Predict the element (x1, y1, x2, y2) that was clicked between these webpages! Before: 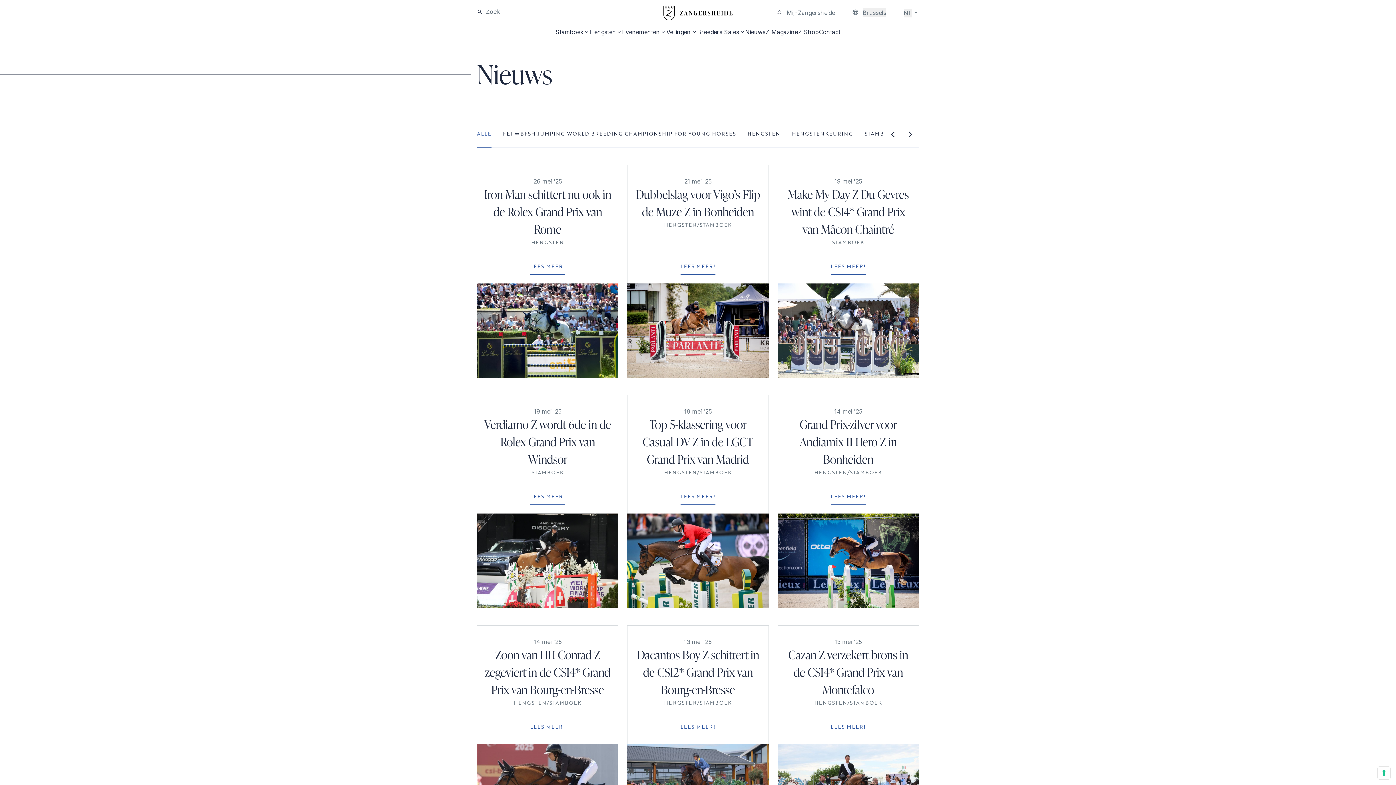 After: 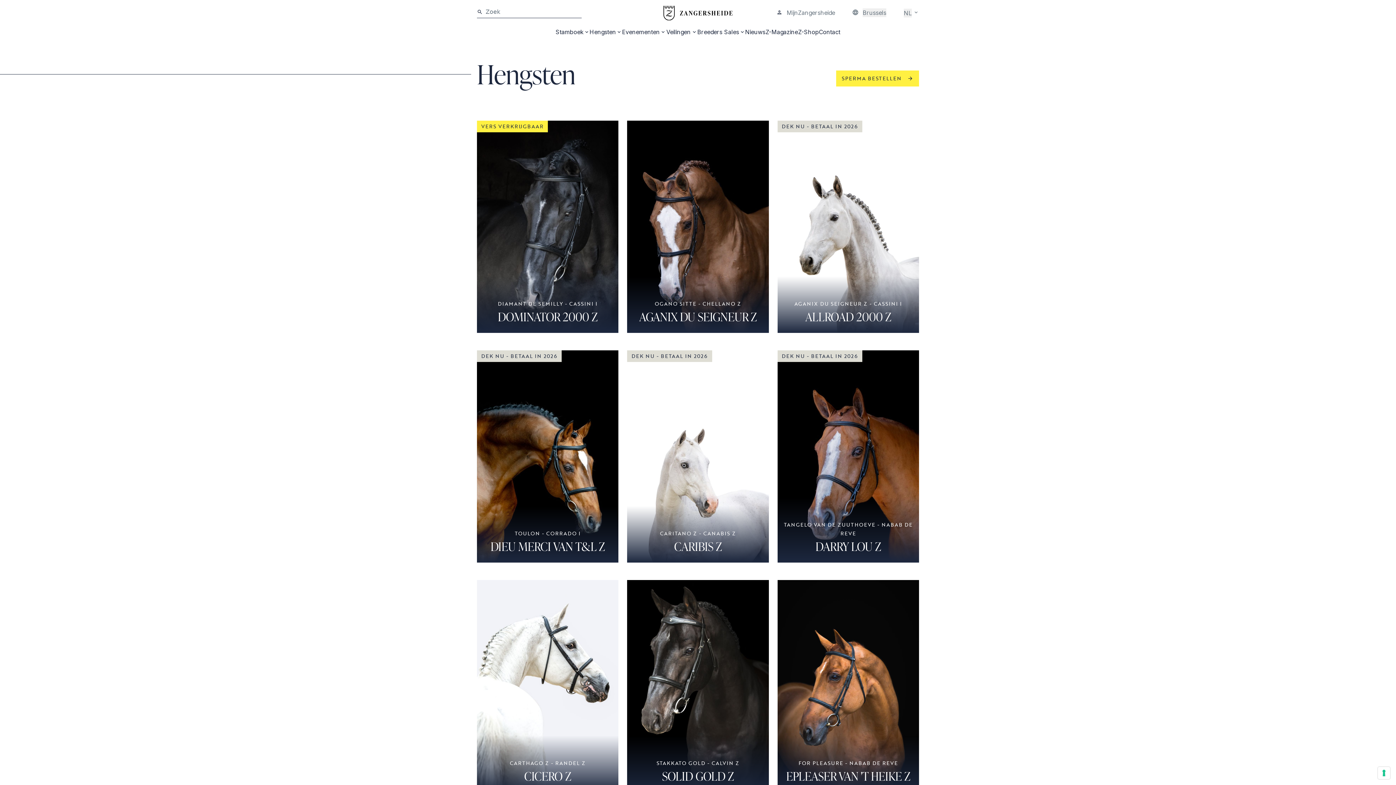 Action: bbox: (589, 27, 616, 36) label: Hengsten